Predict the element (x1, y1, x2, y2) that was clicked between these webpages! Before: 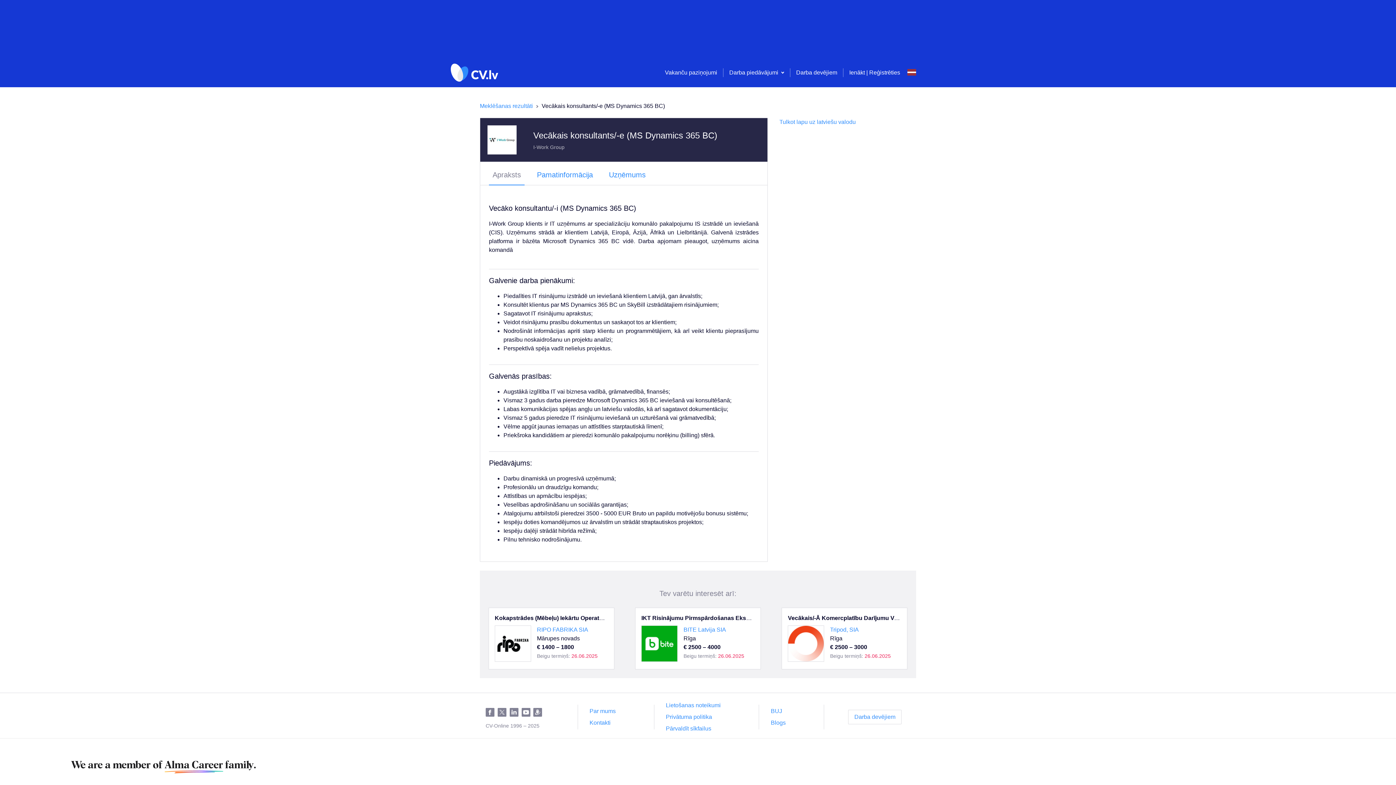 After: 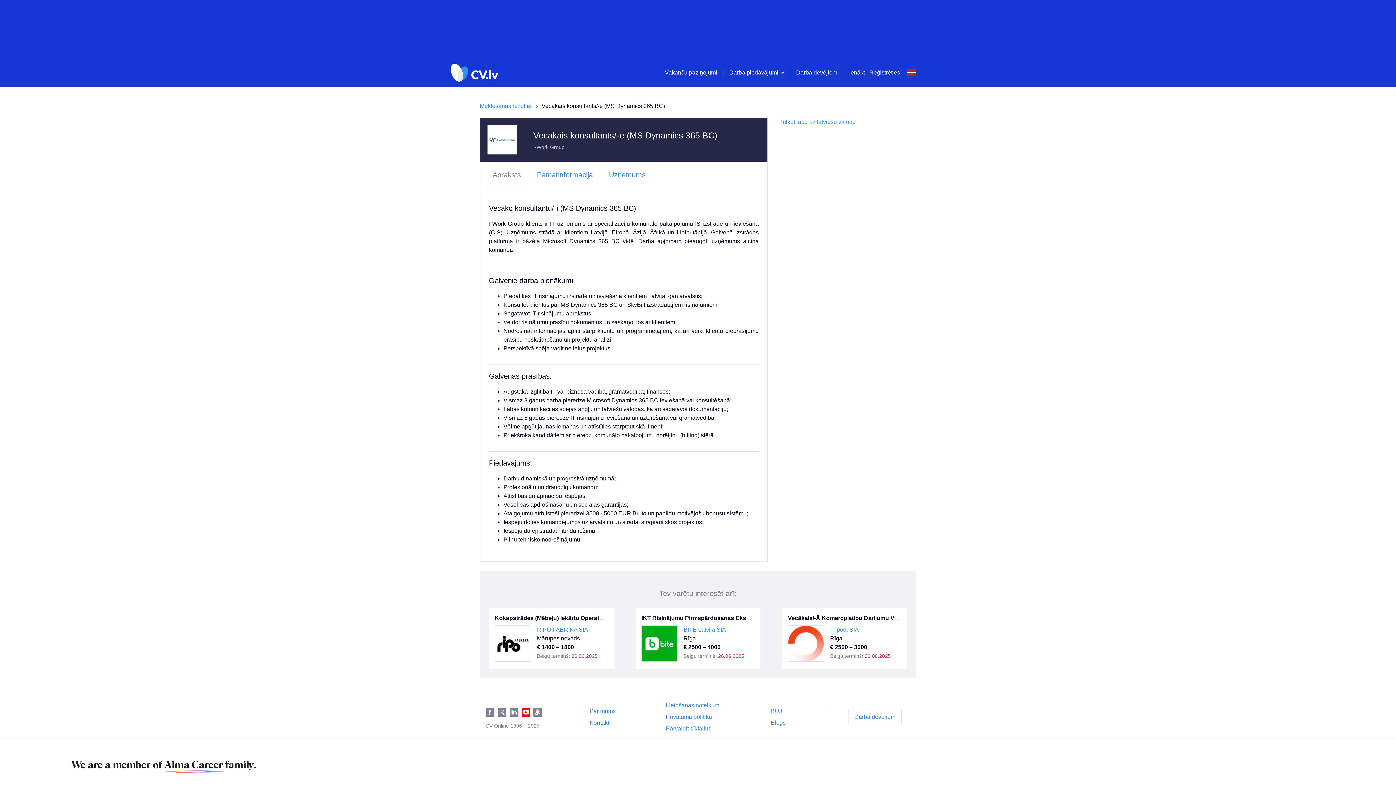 Action: label: Youtube bbox: (521, 705, 533, 720)